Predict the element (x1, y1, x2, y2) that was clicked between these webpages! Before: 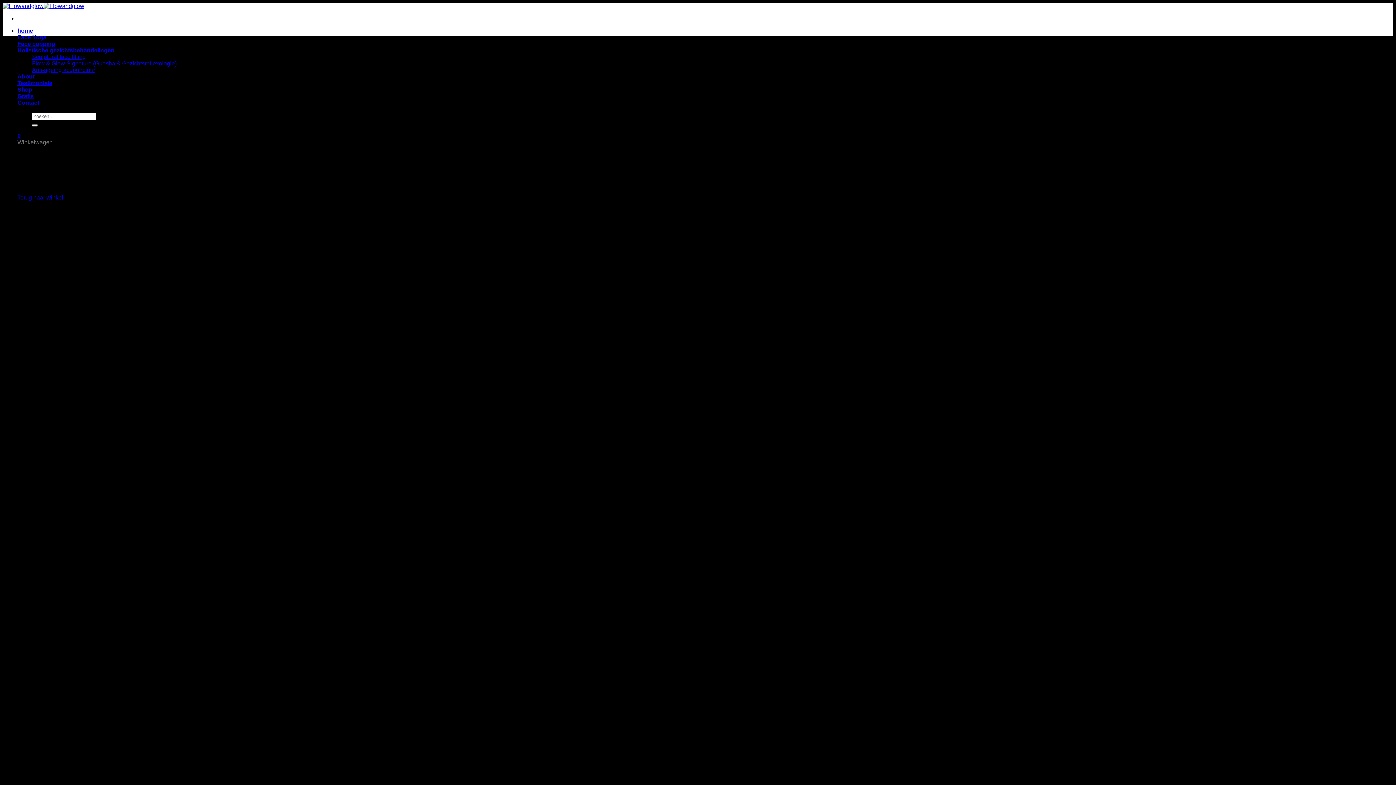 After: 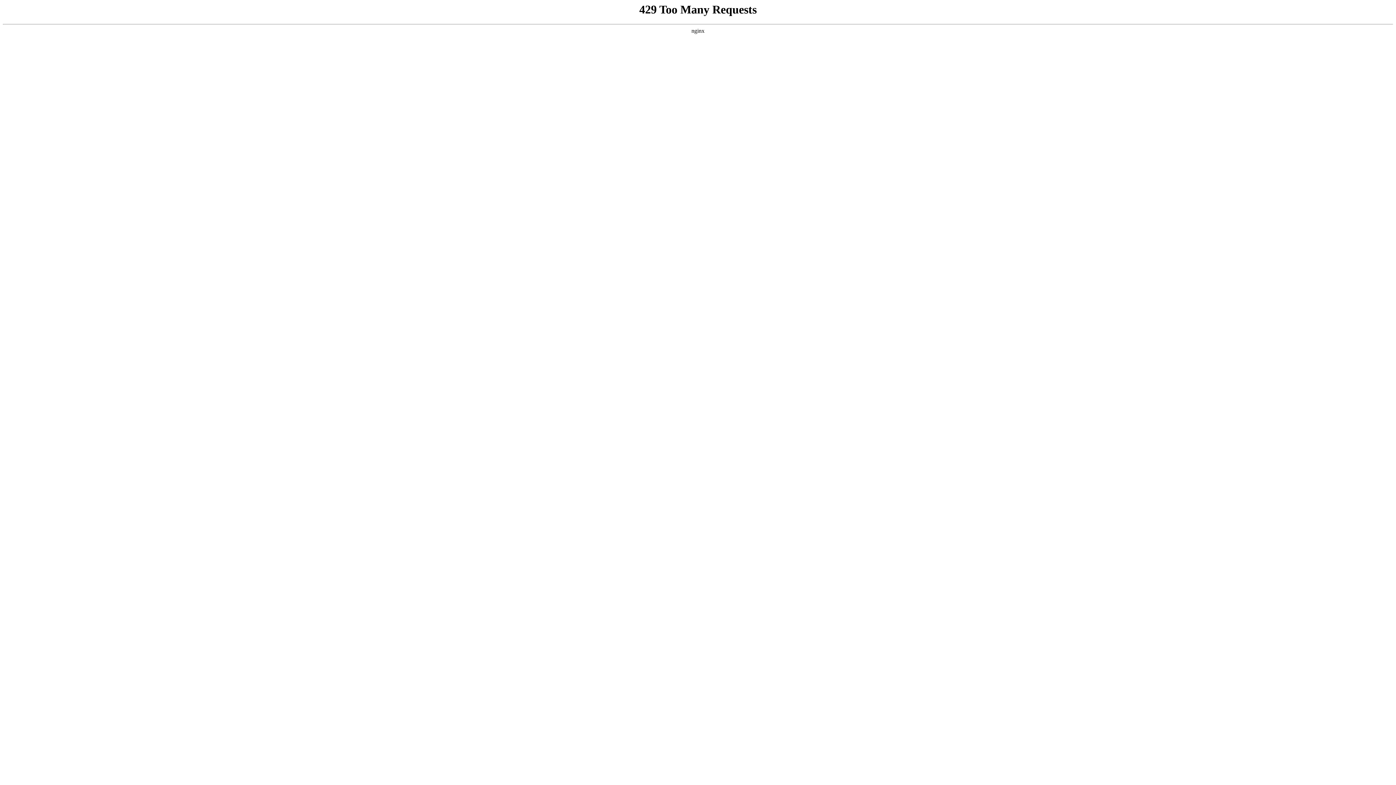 Action: label: Sculptural face lifting bbox: (32, 53, 85, 60)